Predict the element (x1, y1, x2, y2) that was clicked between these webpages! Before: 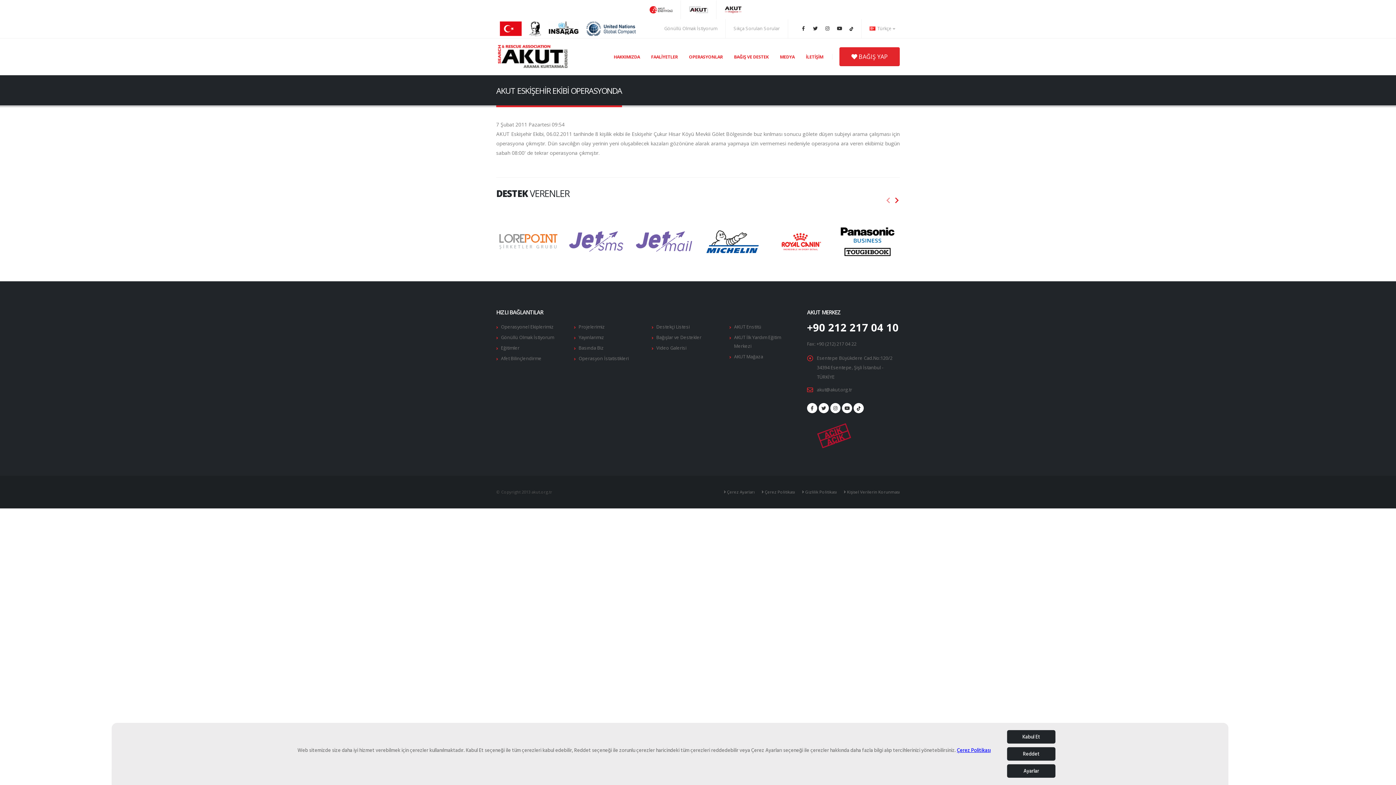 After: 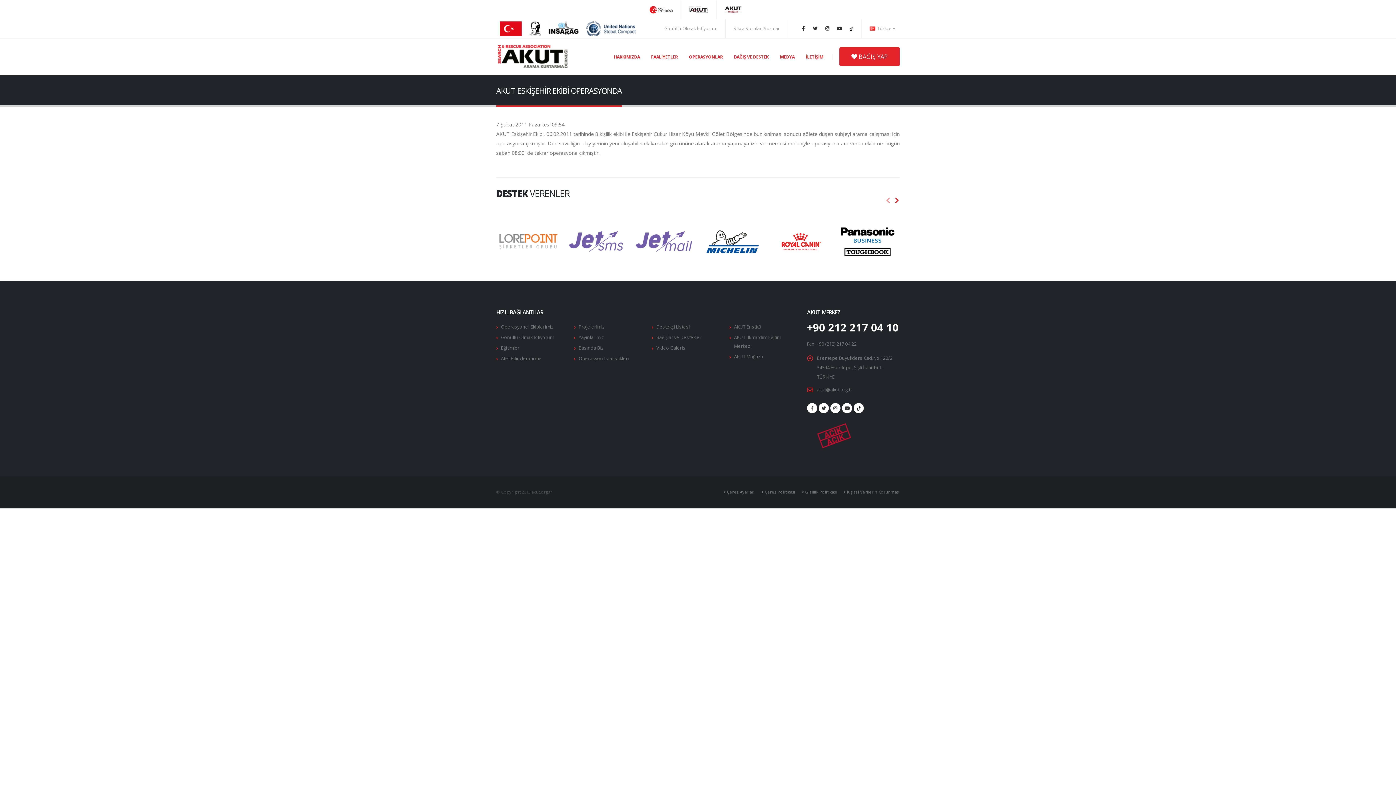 Action: bbox: (1007, 730, 1055, 744) label: Kabul Et